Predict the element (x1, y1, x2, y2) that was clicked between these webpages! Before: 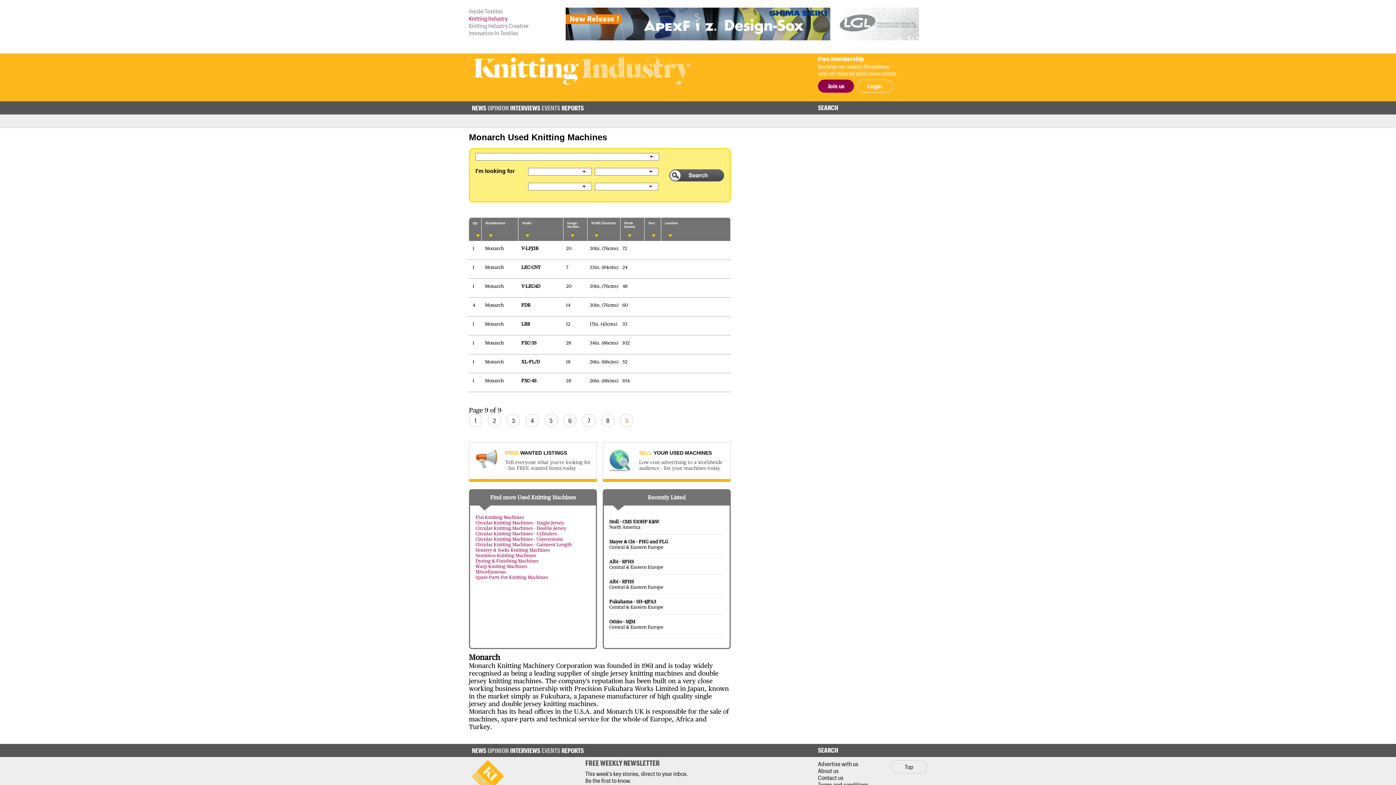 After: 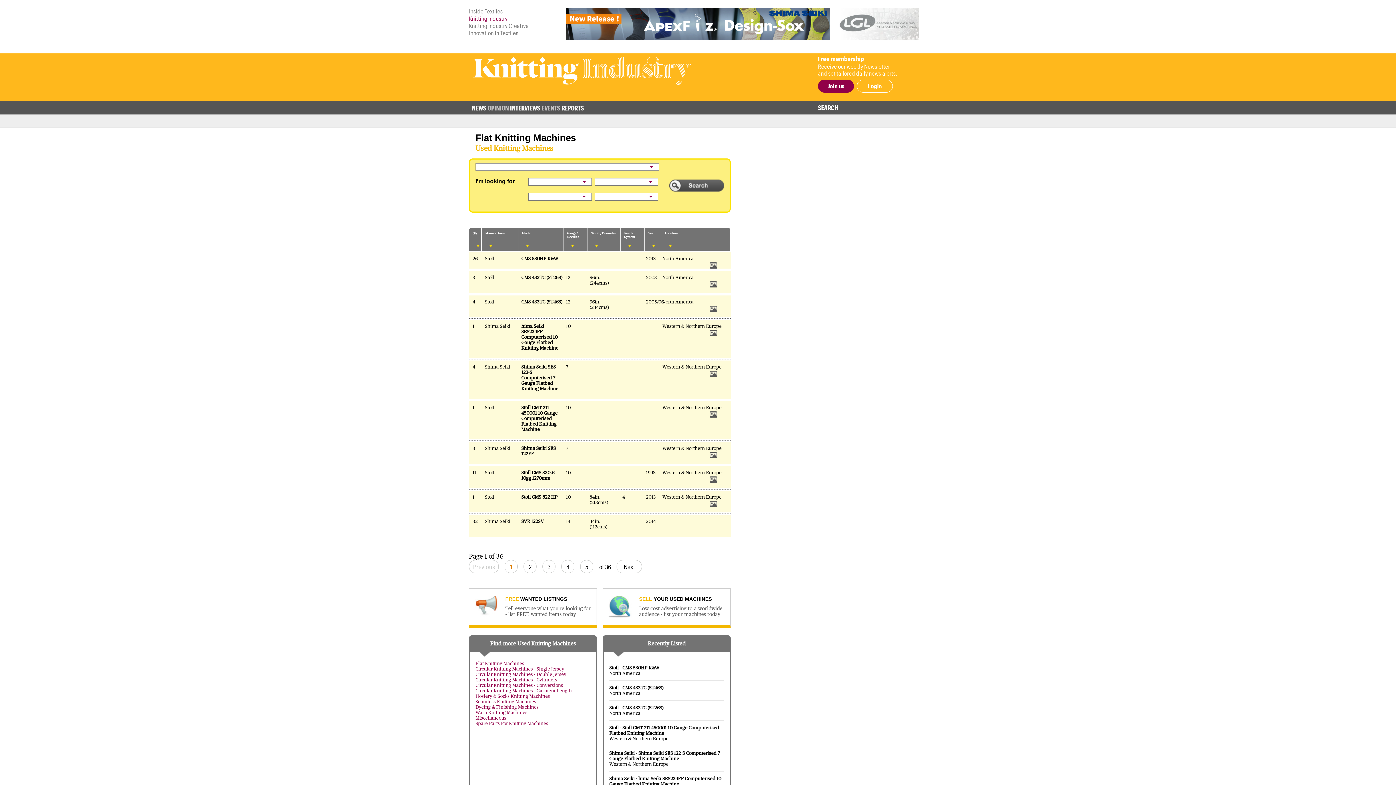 Action: label: Flat Knitting Machines bbox: (475, 514, 524, 520)